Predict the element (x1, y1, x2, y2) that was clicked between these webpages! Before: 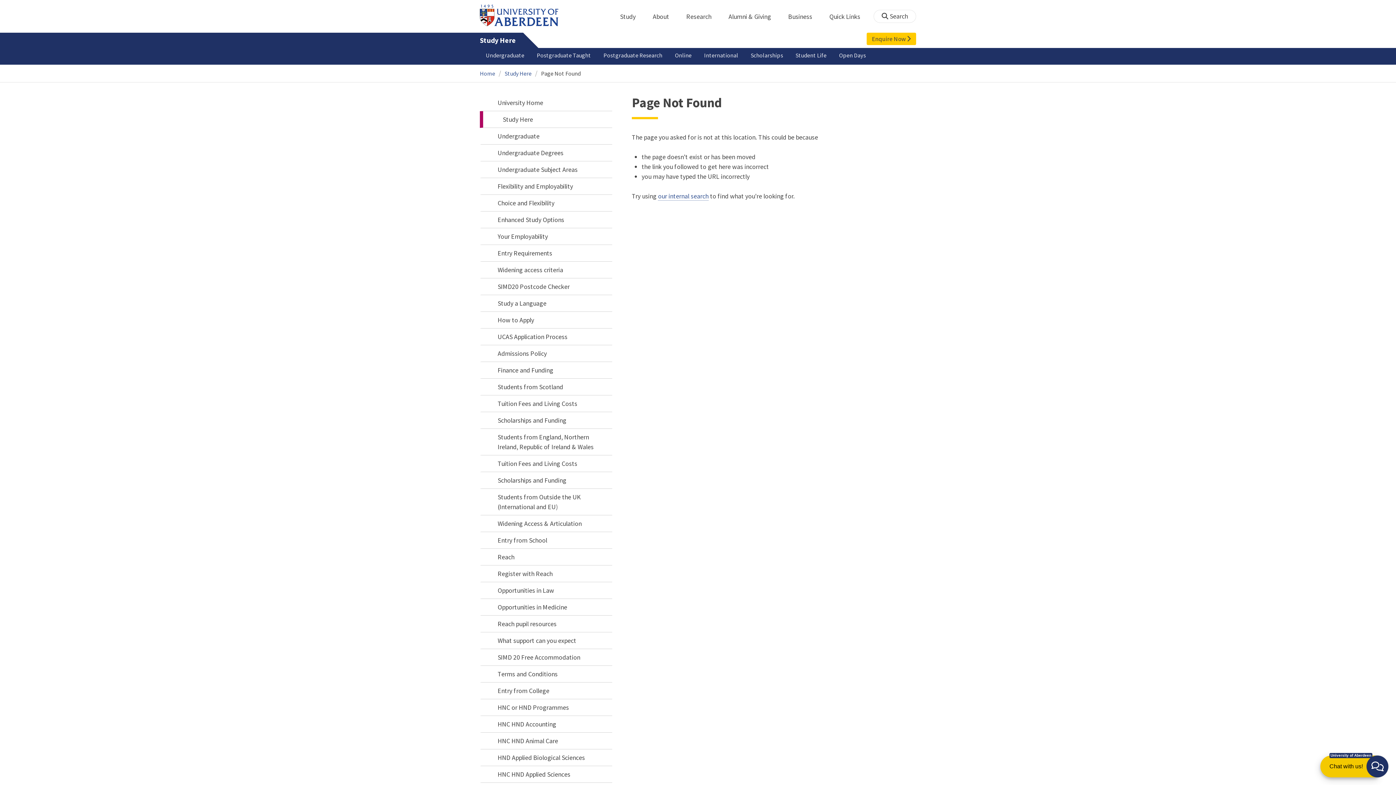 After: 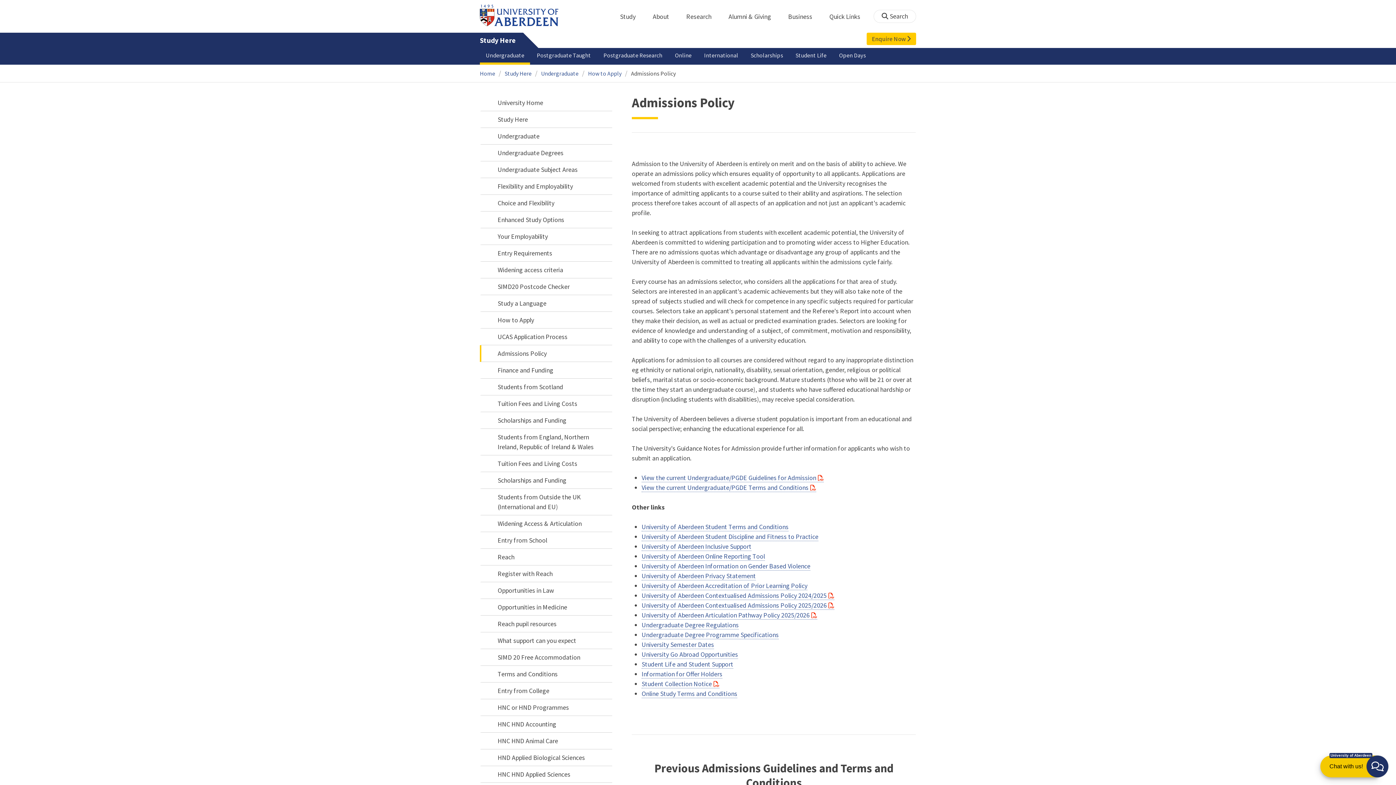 Action: bbox: (480, 345, 612, 362) label: Admissions Policy